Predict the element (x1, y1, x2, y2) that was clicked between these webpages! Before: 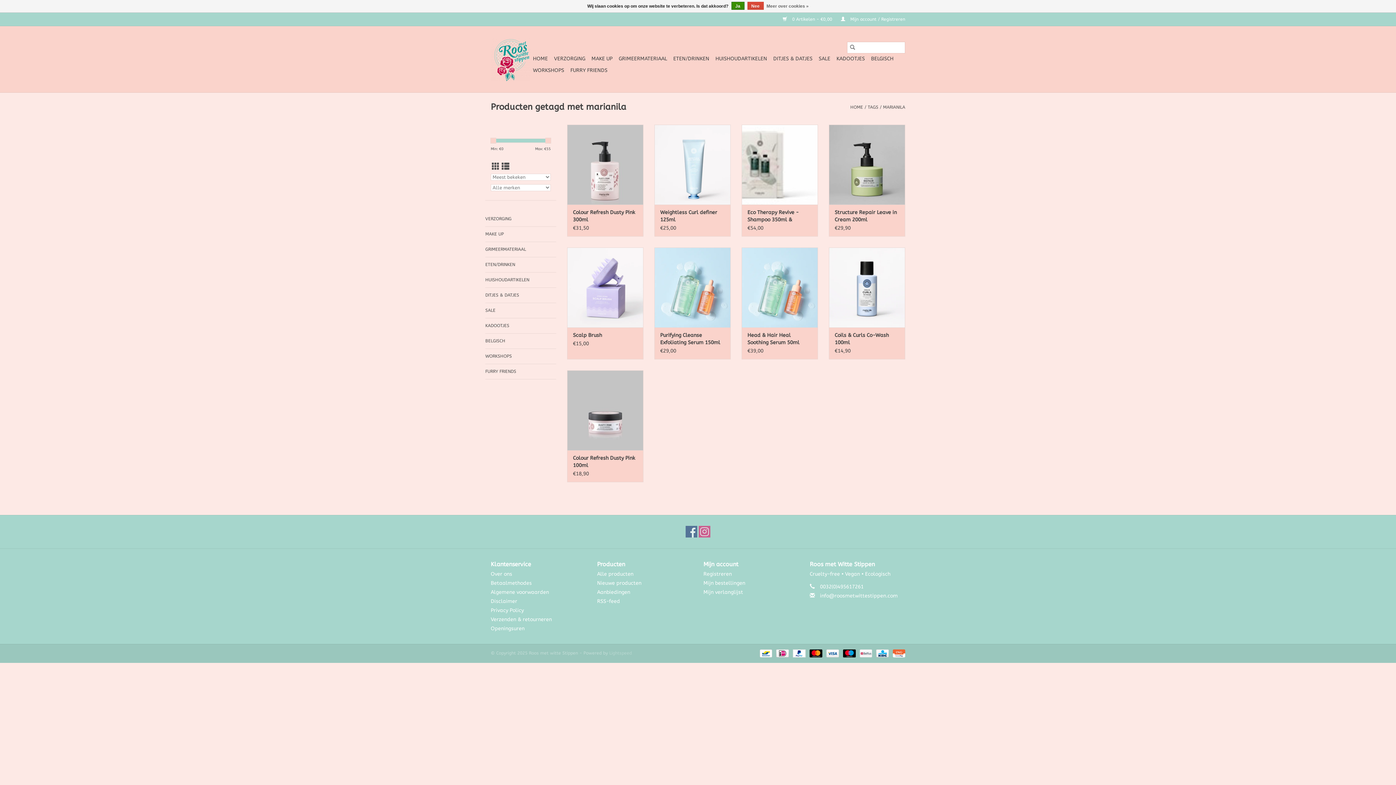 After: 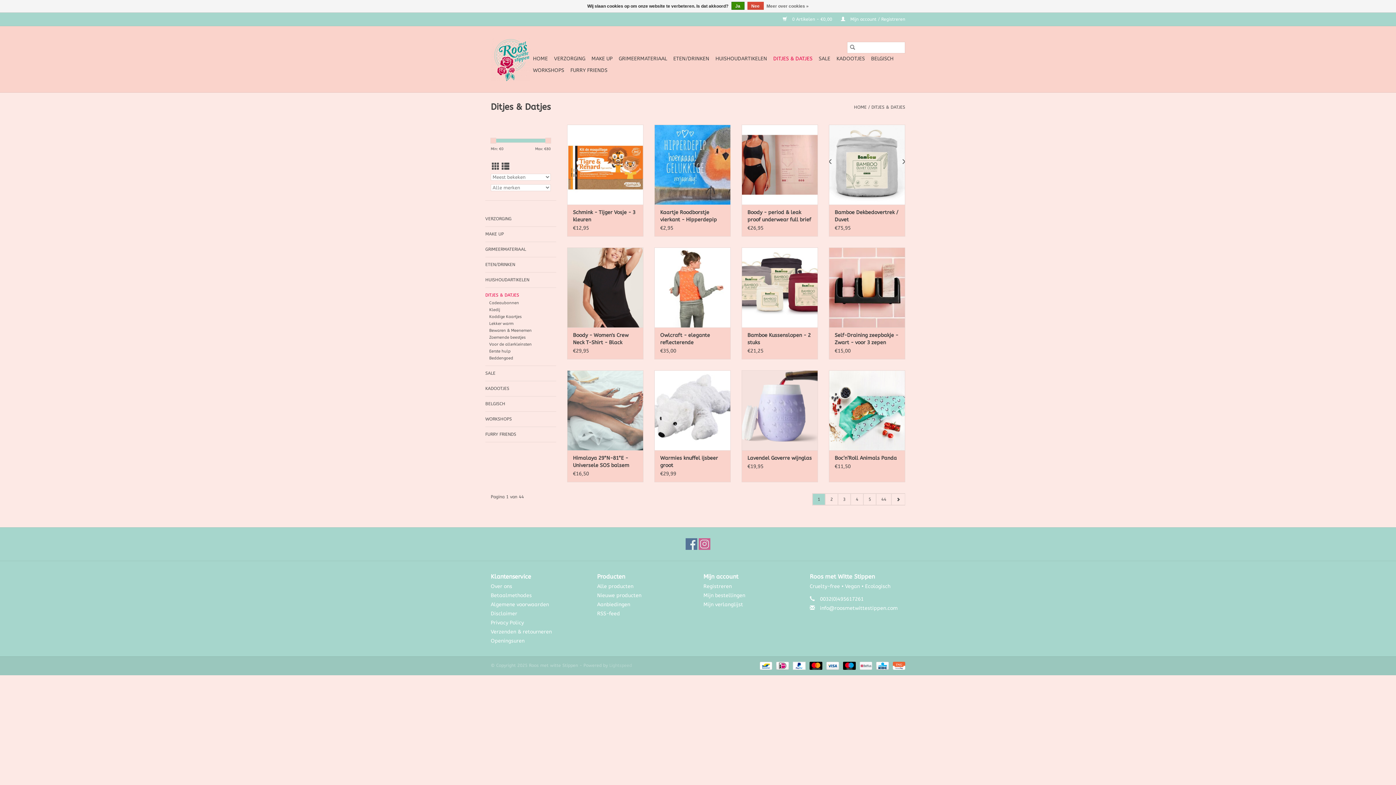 Action: label: DITJES & DATJES bbox: (485, 291, 556, 299)